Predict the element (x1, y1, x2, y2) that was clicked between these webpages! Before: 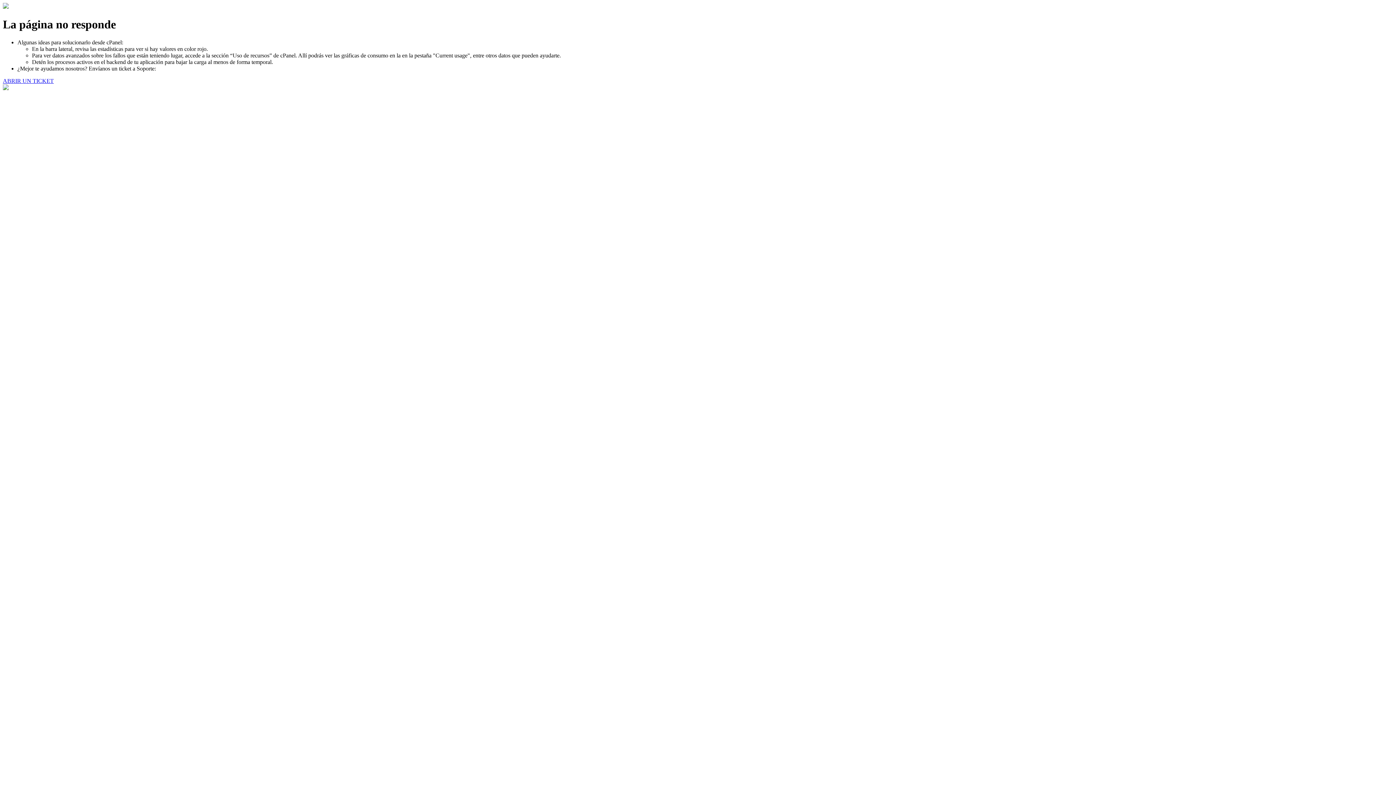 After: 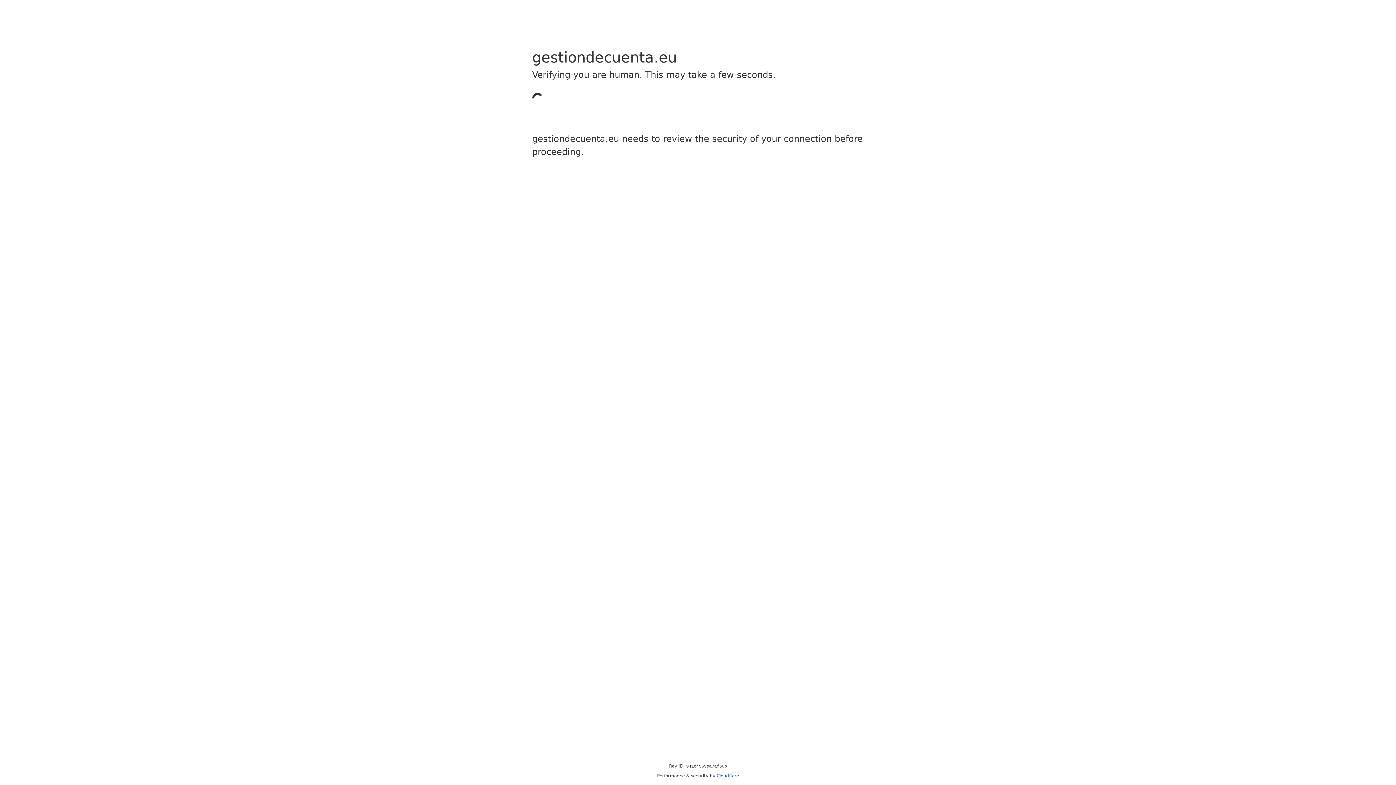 Action: label: ABRIR UN TICKET bbox: (2, 77, 53, 83)